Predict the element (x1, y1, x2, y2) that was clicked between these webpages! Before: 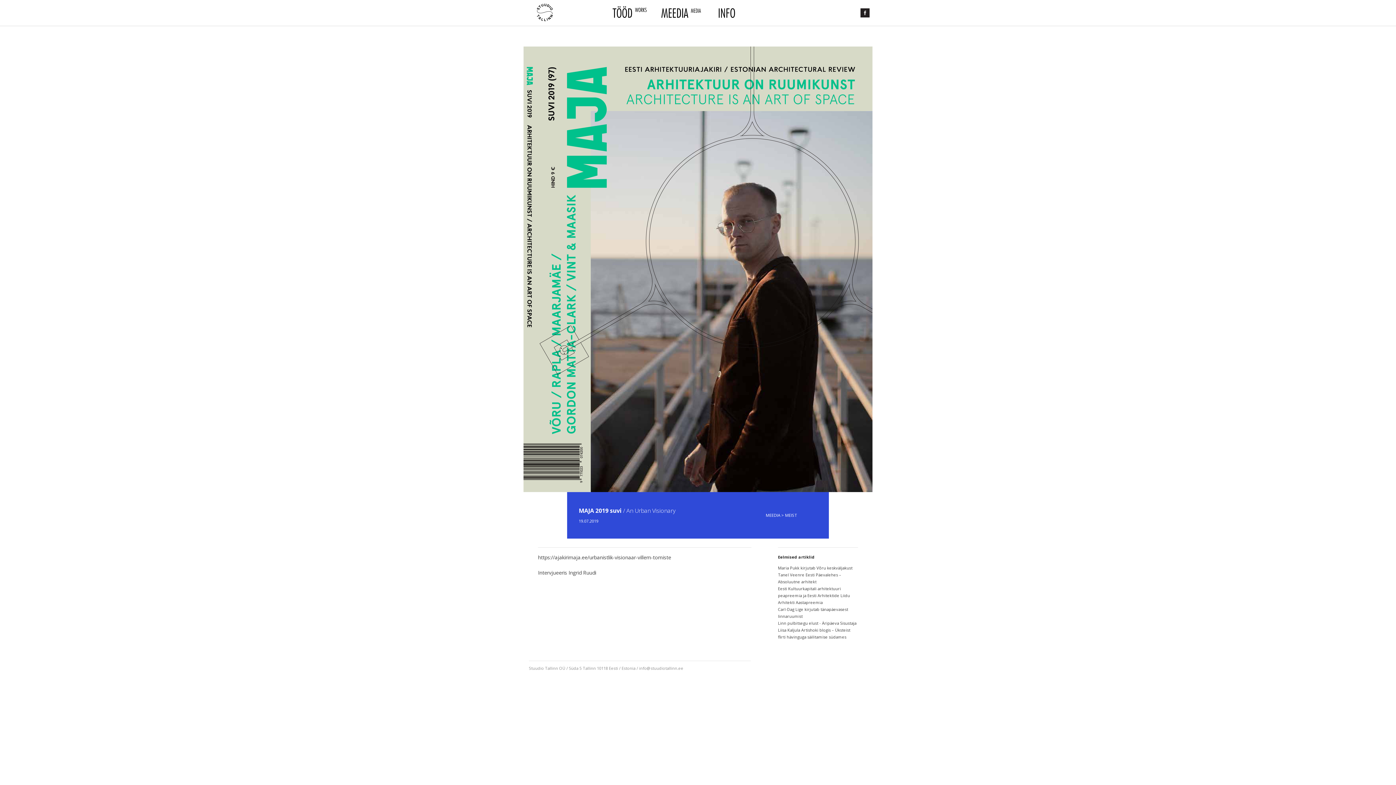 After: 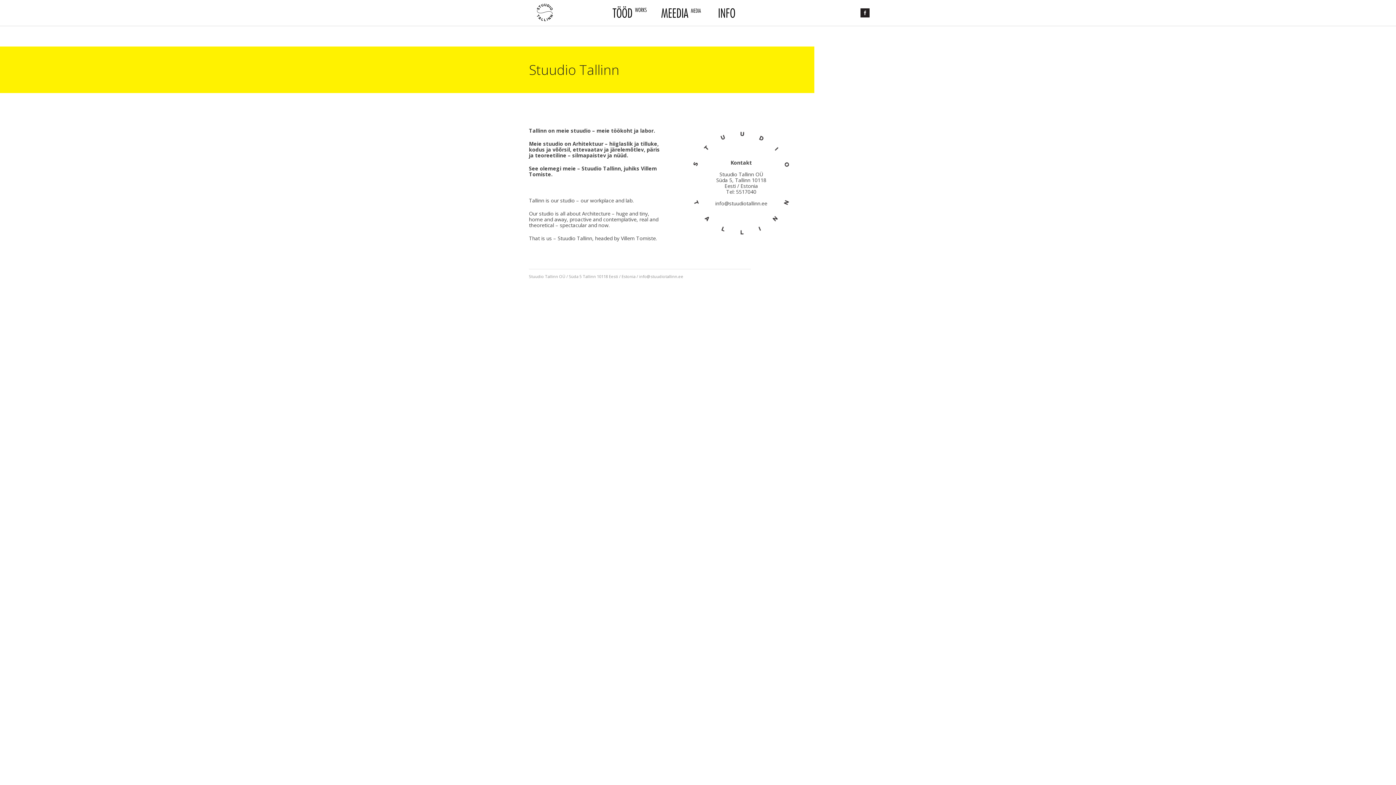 Action: bbox: (706, 0, 746, 26) label: Info